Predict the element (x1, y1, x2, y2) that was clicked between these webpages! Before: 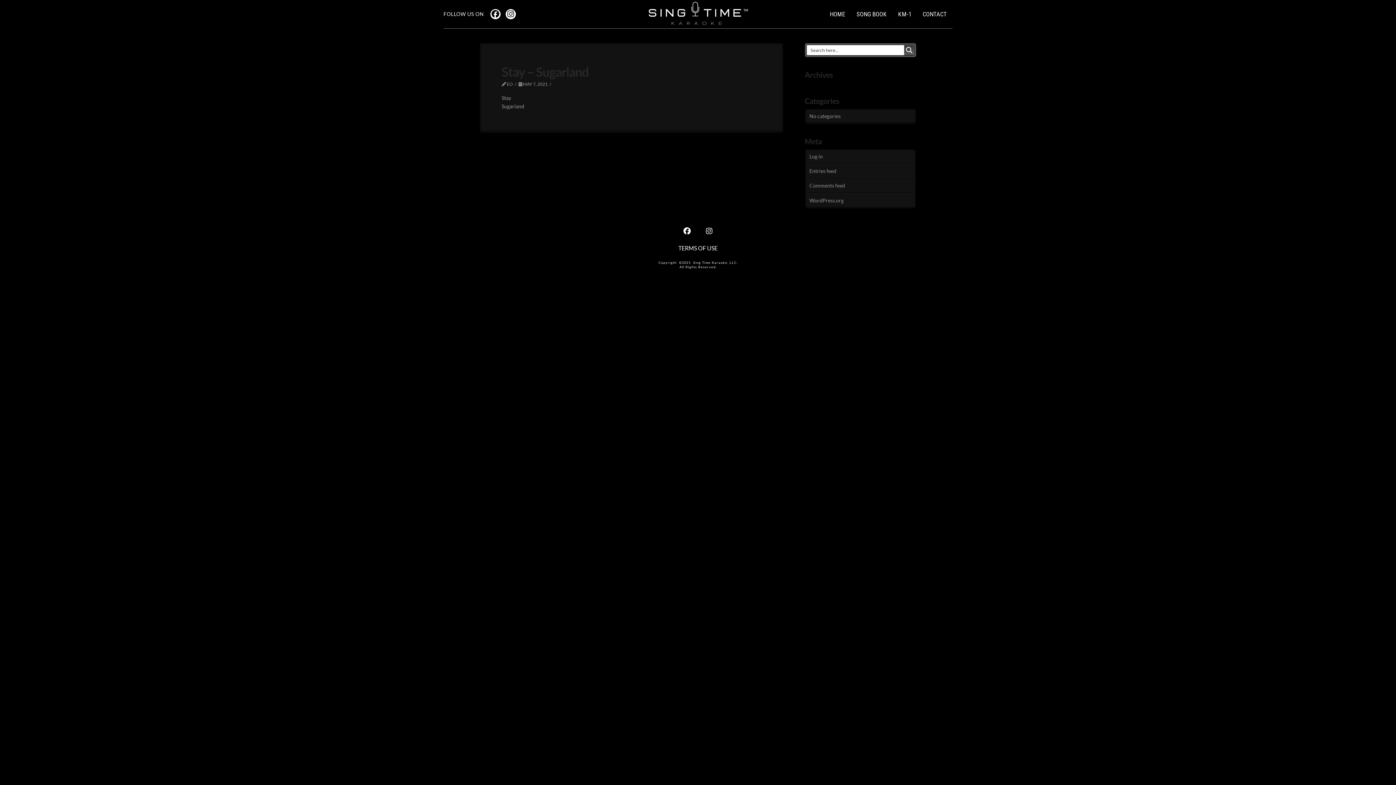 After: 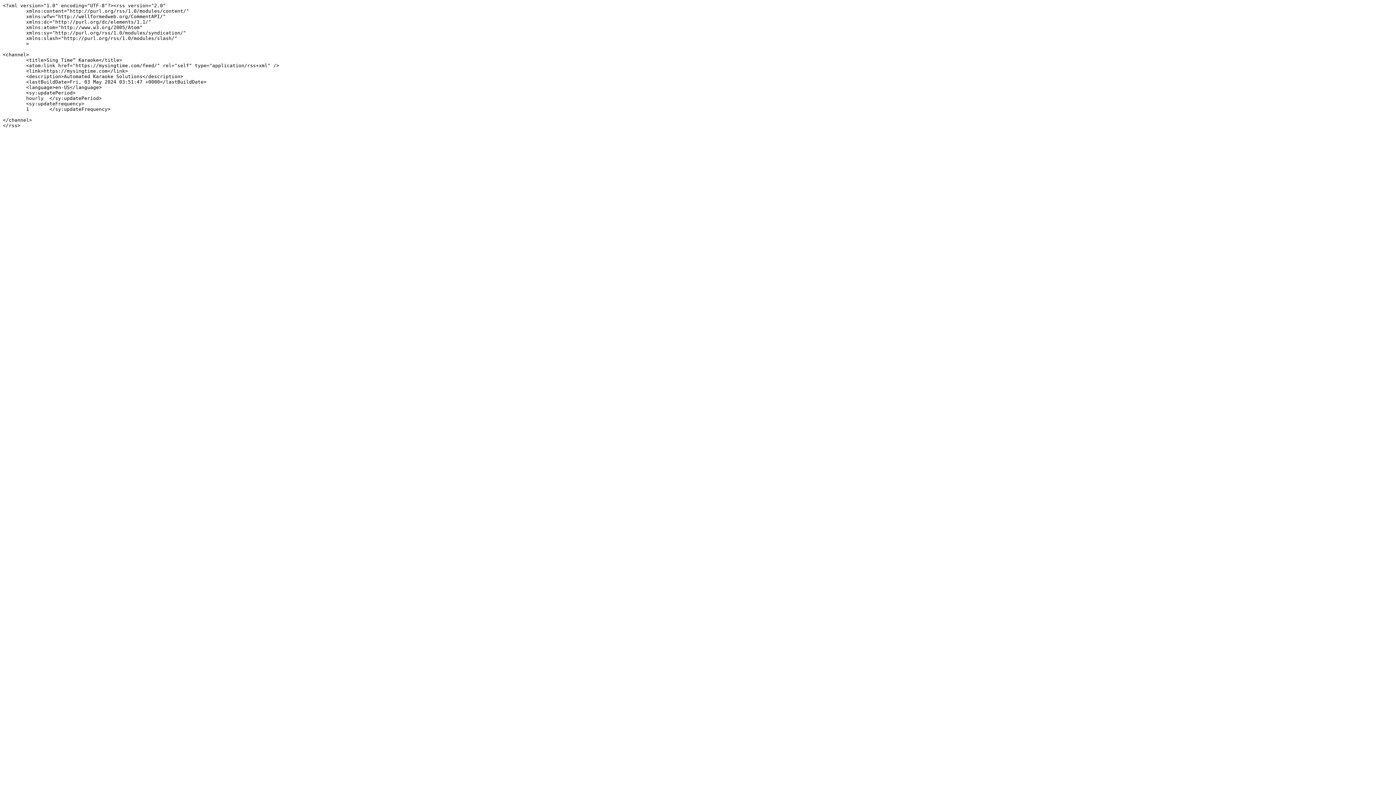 Action: bbox: (805, 164, 916, 178) label: Entries feed